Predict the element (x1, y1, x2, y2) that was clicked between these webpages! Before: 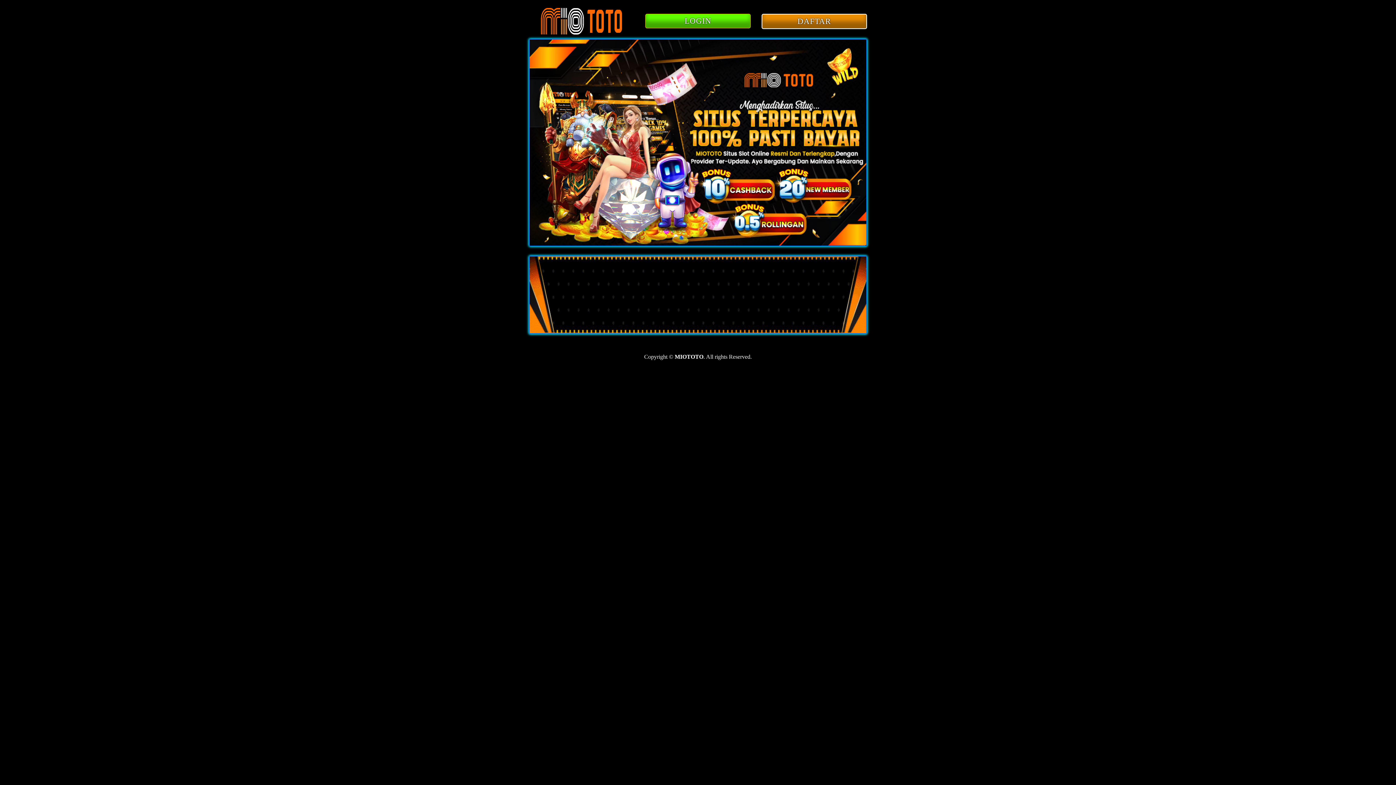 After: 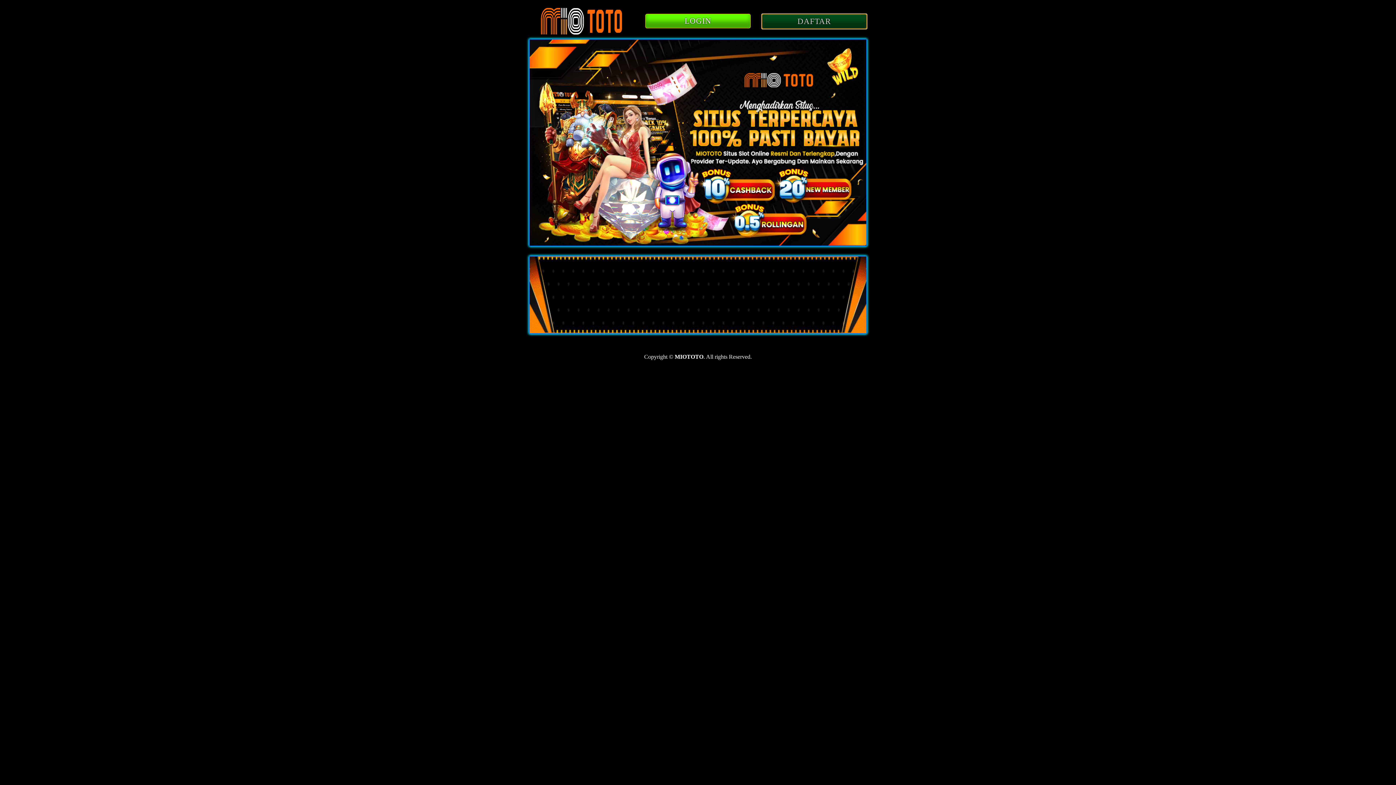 Action: bbox: (761, 18, 867, 25) label: DAFTAR